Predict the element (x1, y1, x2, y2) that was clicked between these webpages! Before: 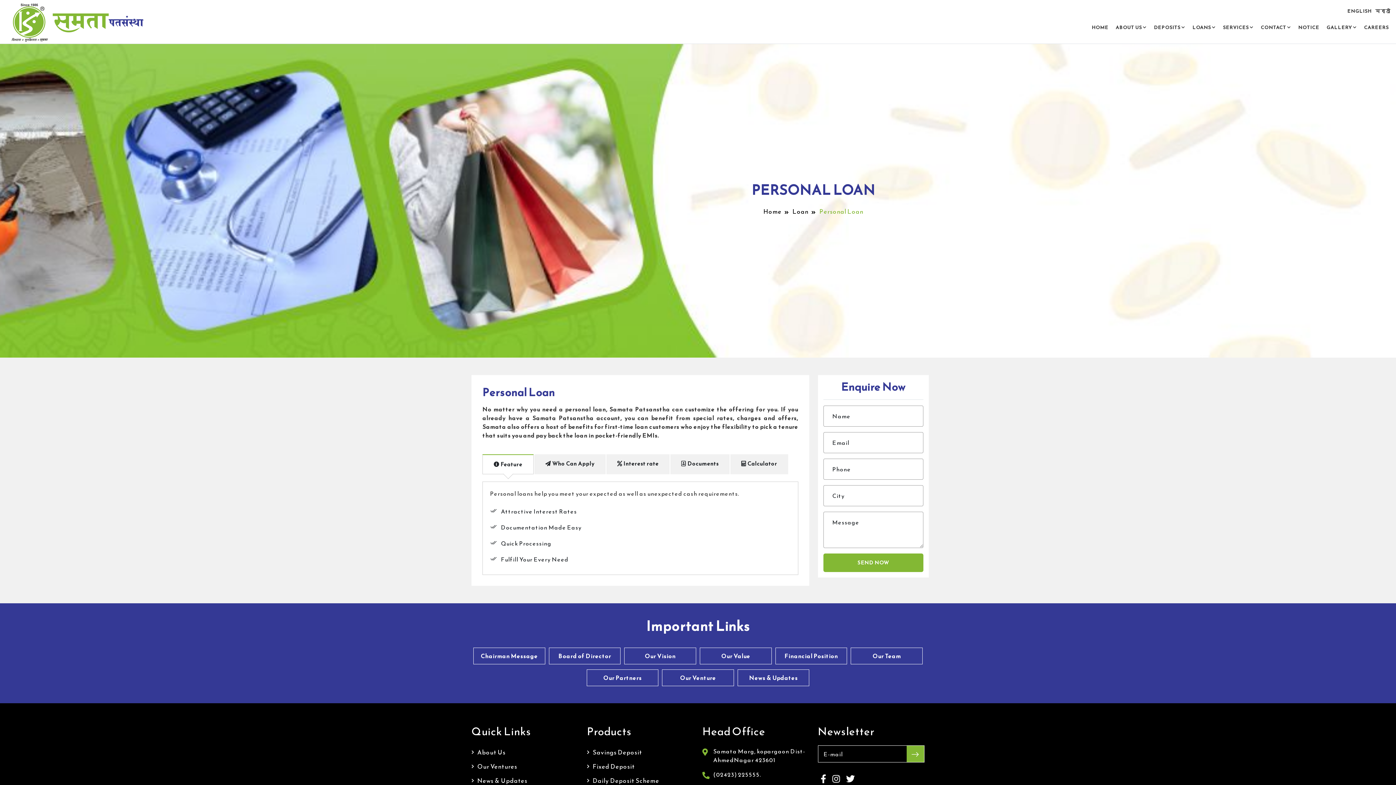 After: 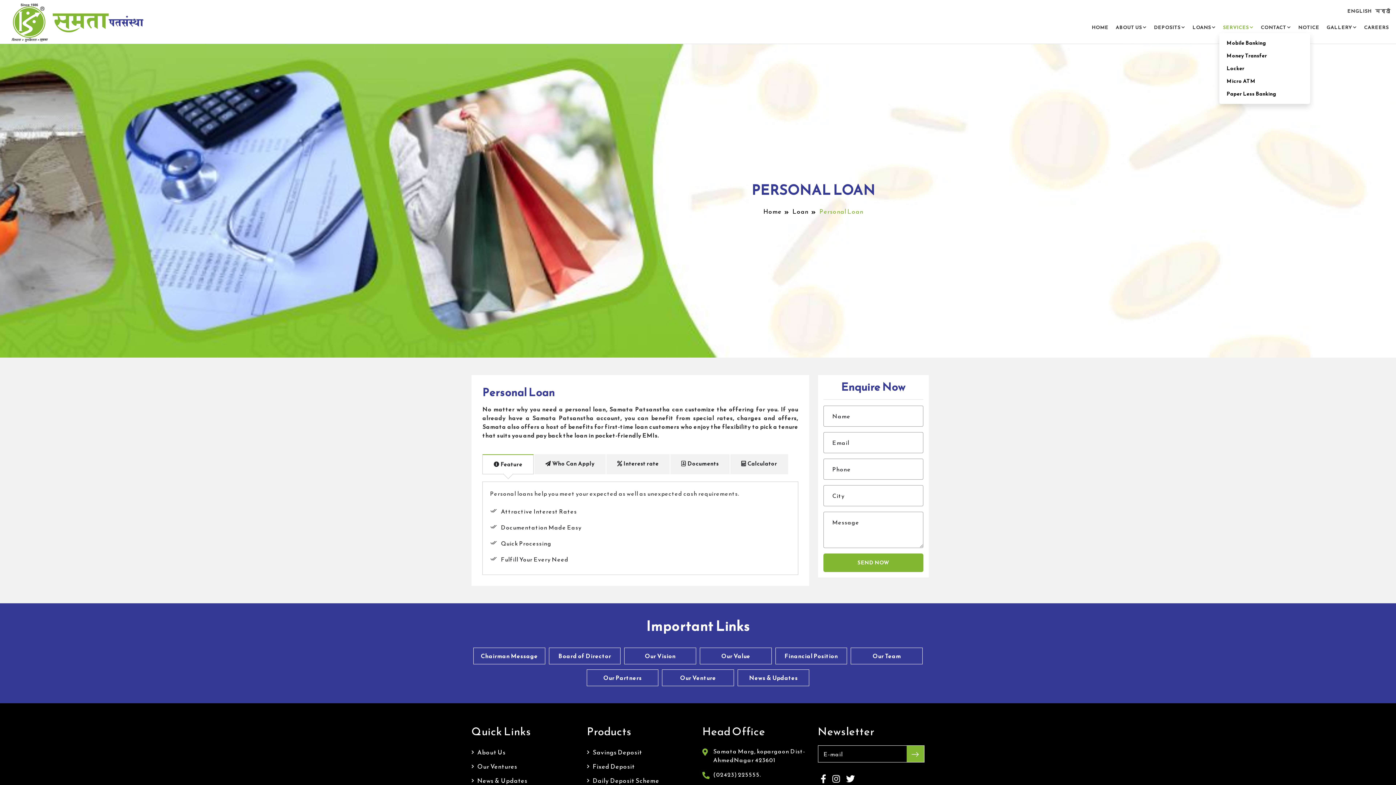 Action: bbox: (1219, 14, 1257, 39) label: SERVICES 